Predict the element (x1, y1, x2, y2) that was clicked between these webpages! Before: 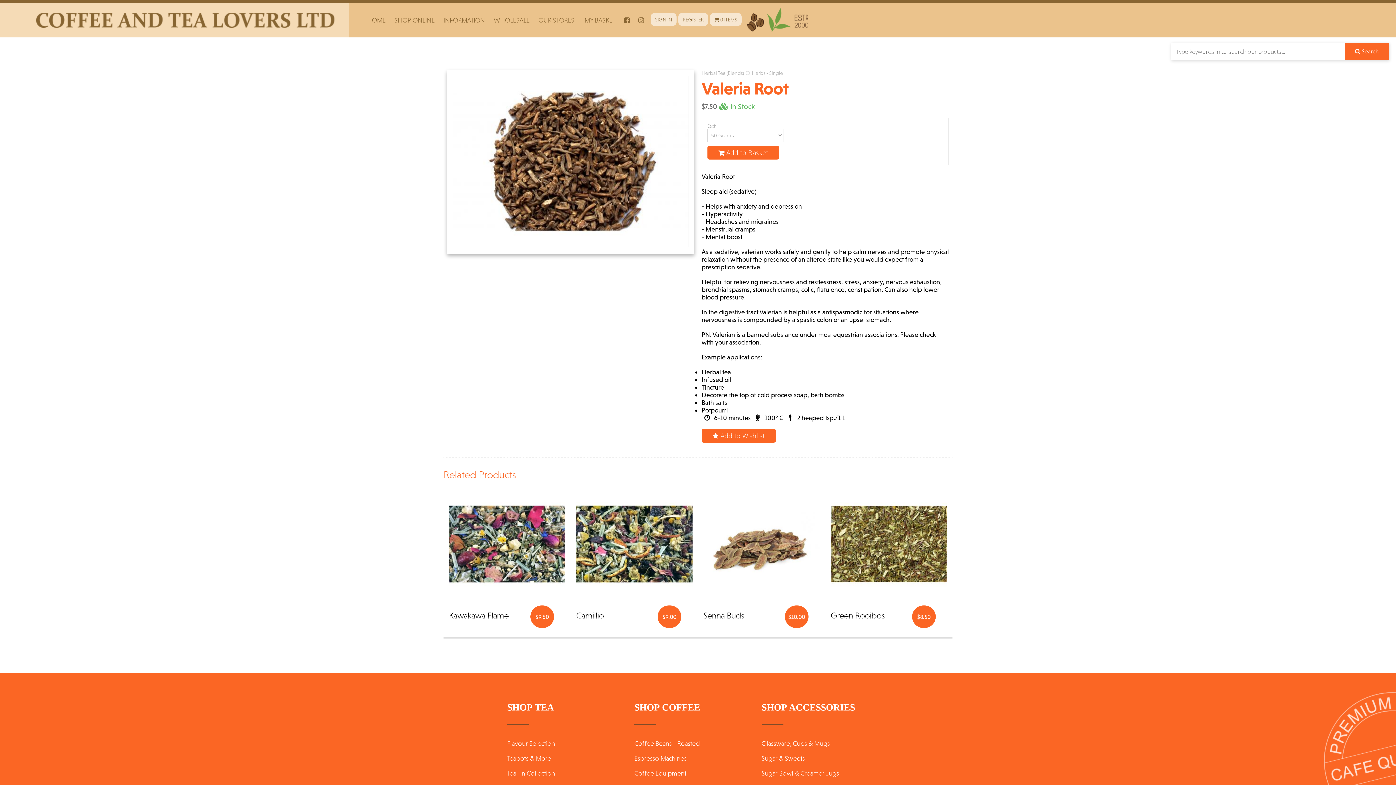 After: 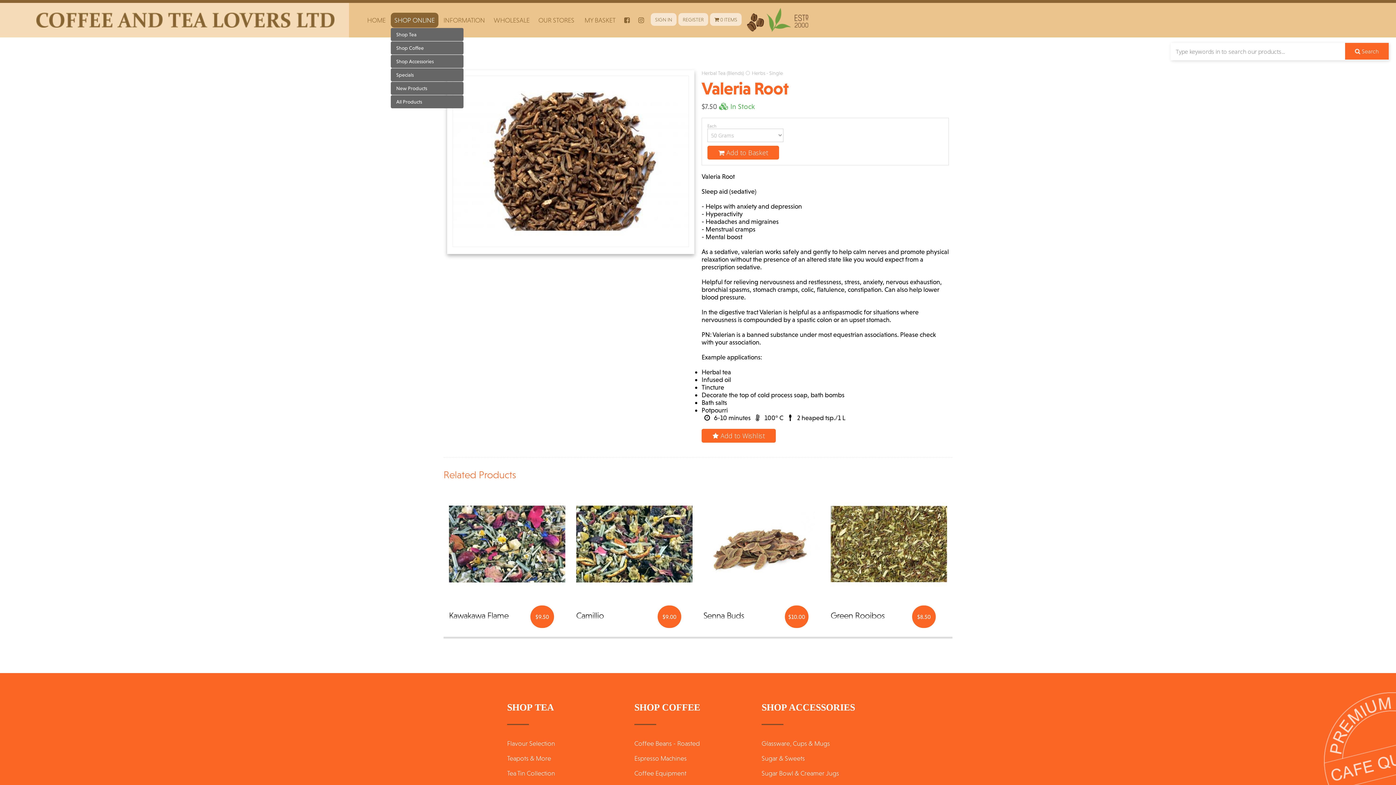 Action: label: SHOP ONLINE bbox: (390, 12, 438, 27)